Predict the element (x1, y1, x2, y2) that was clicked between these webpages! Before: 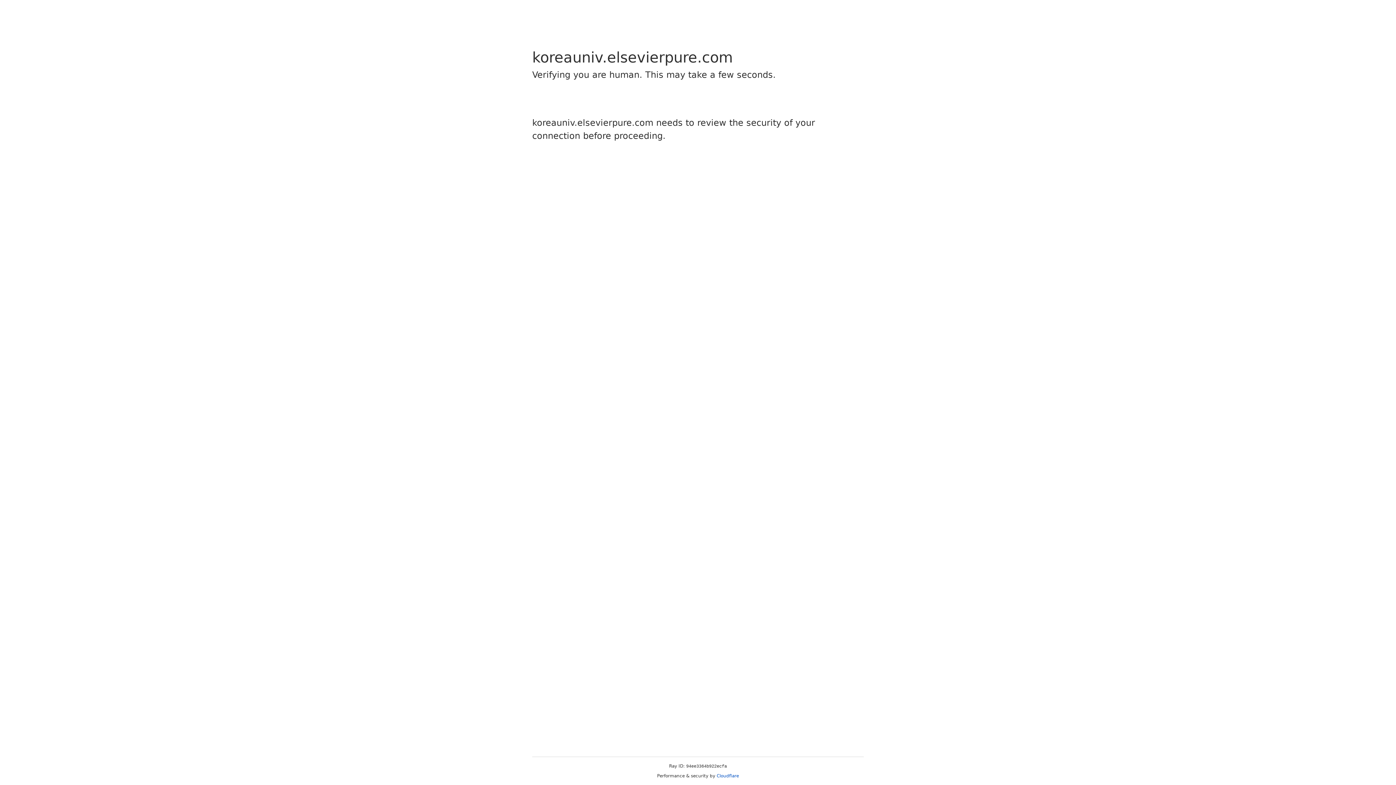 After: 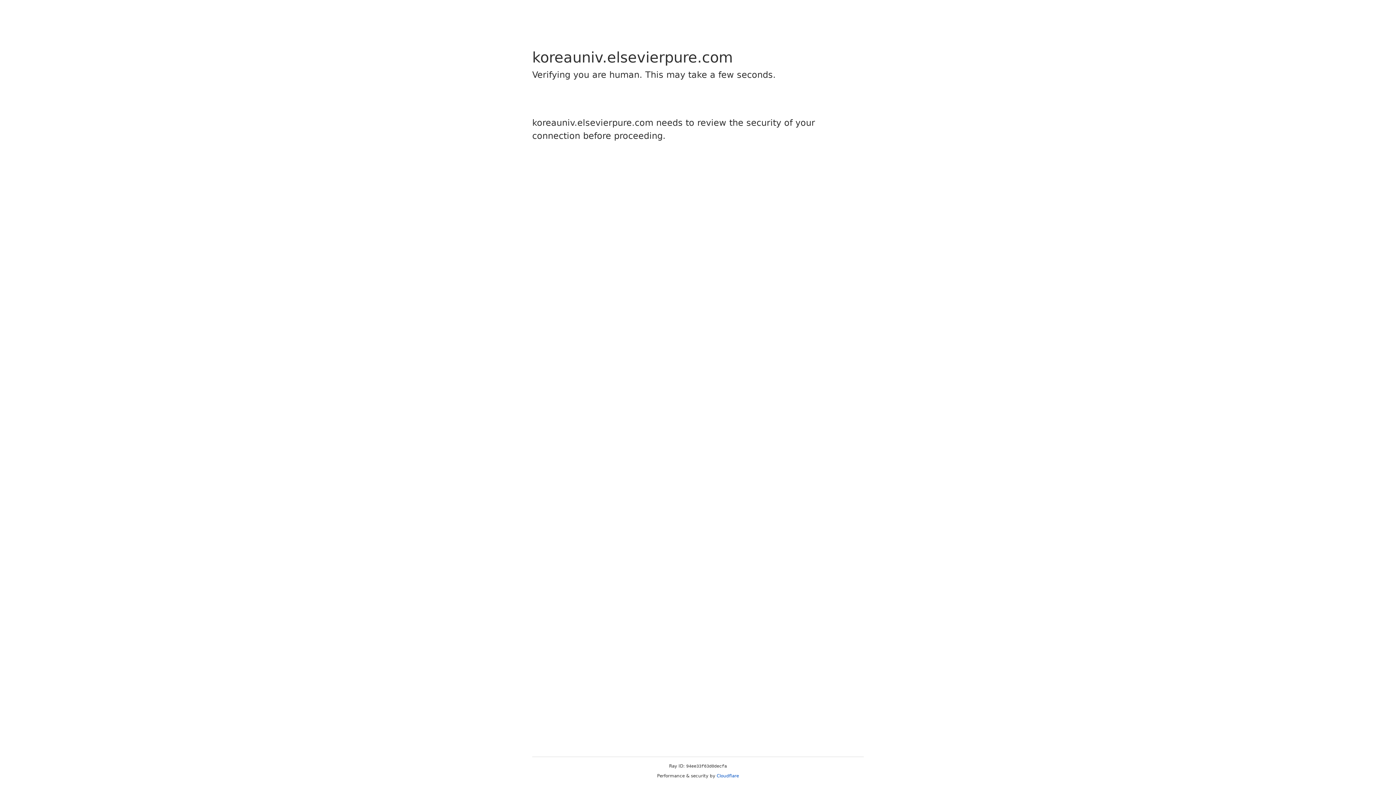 Action: label: Cloudflare bbox: (716, 773, 739, 778)